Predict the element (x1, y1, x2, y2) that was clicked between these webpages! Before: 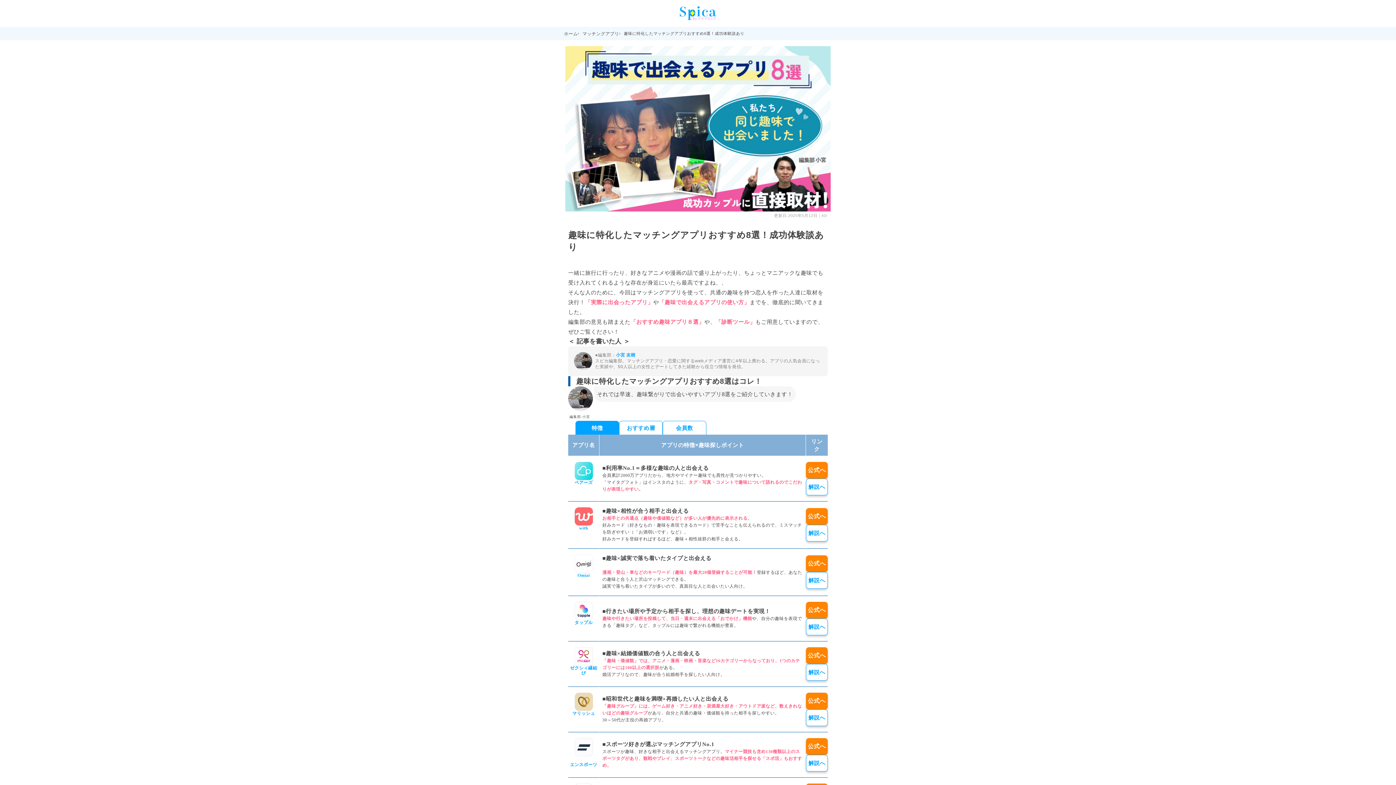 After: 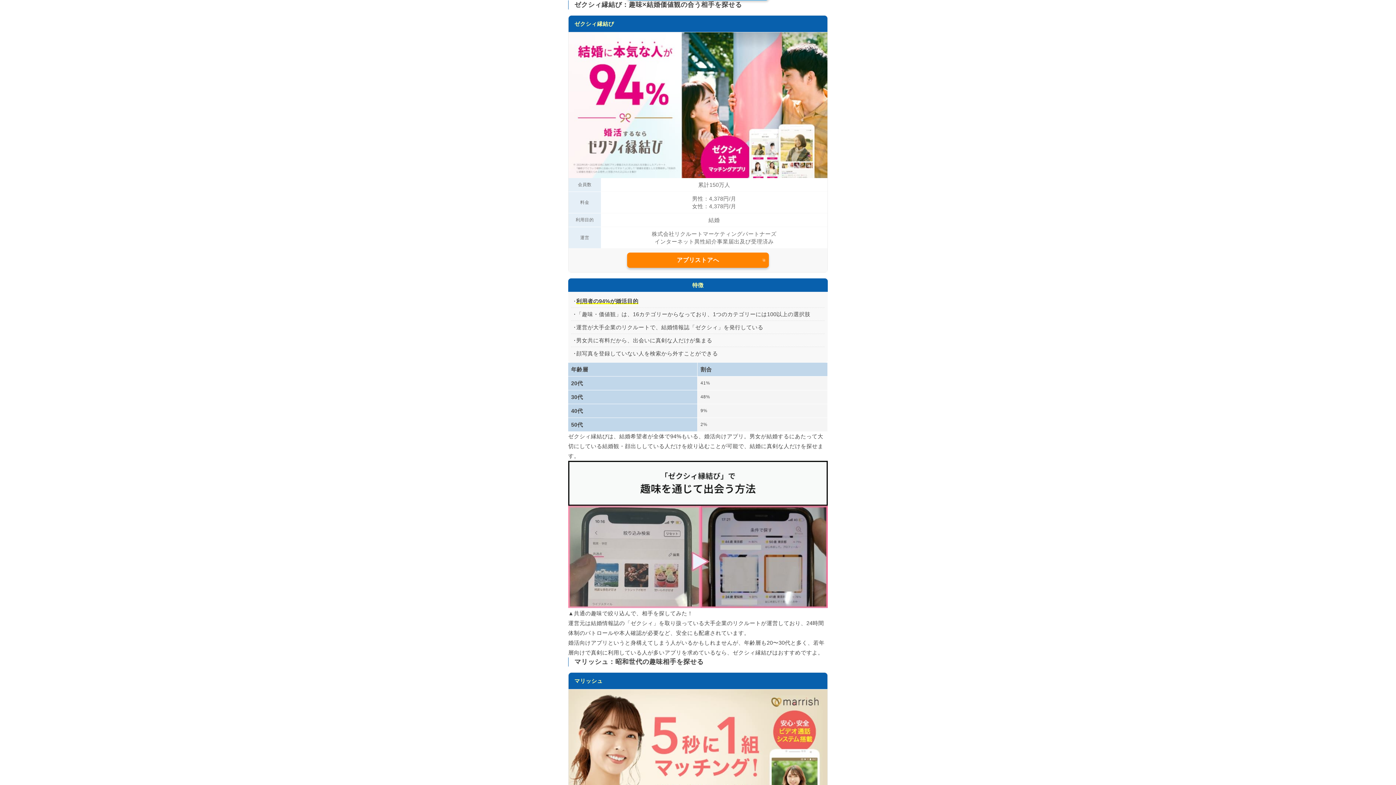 Action: label: 解説へ bbox: (806, 664, 828, 681)